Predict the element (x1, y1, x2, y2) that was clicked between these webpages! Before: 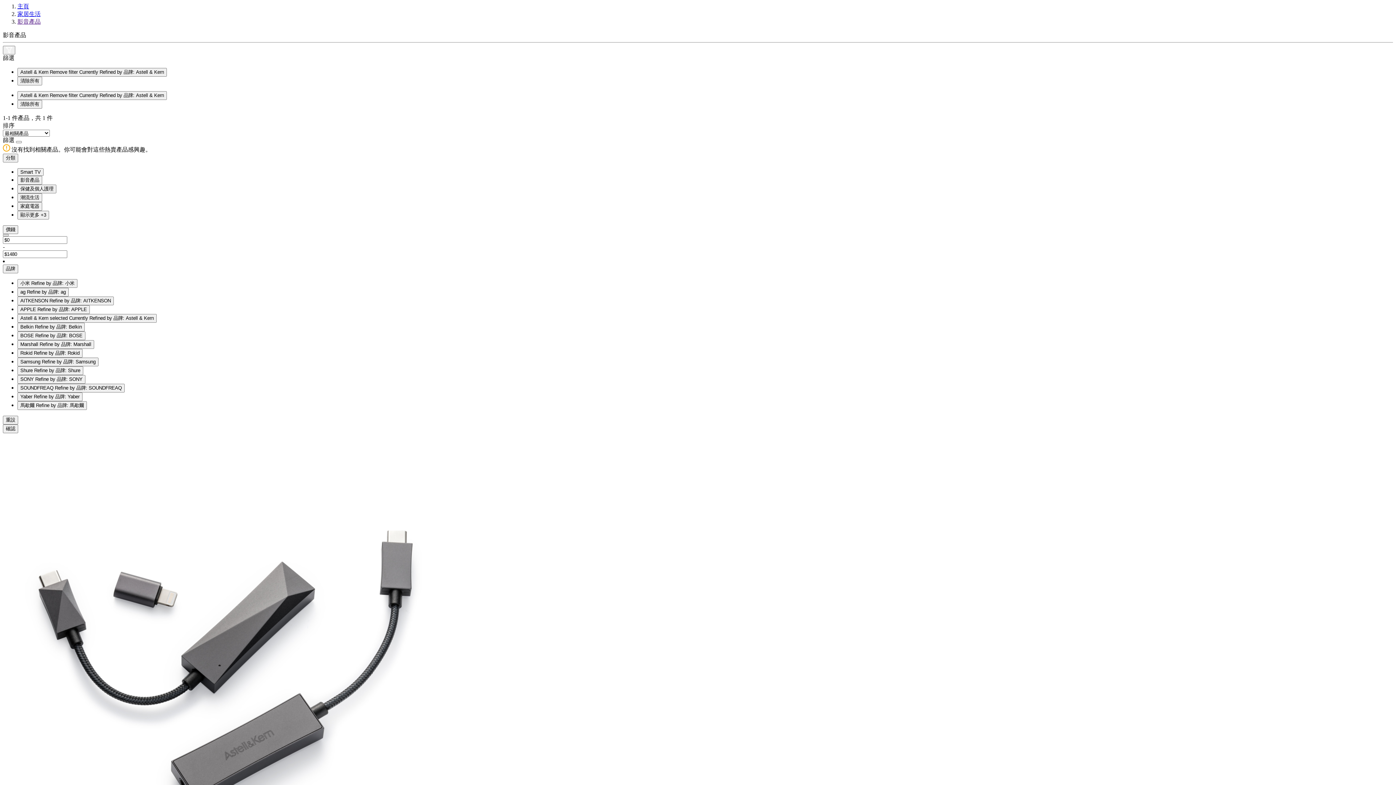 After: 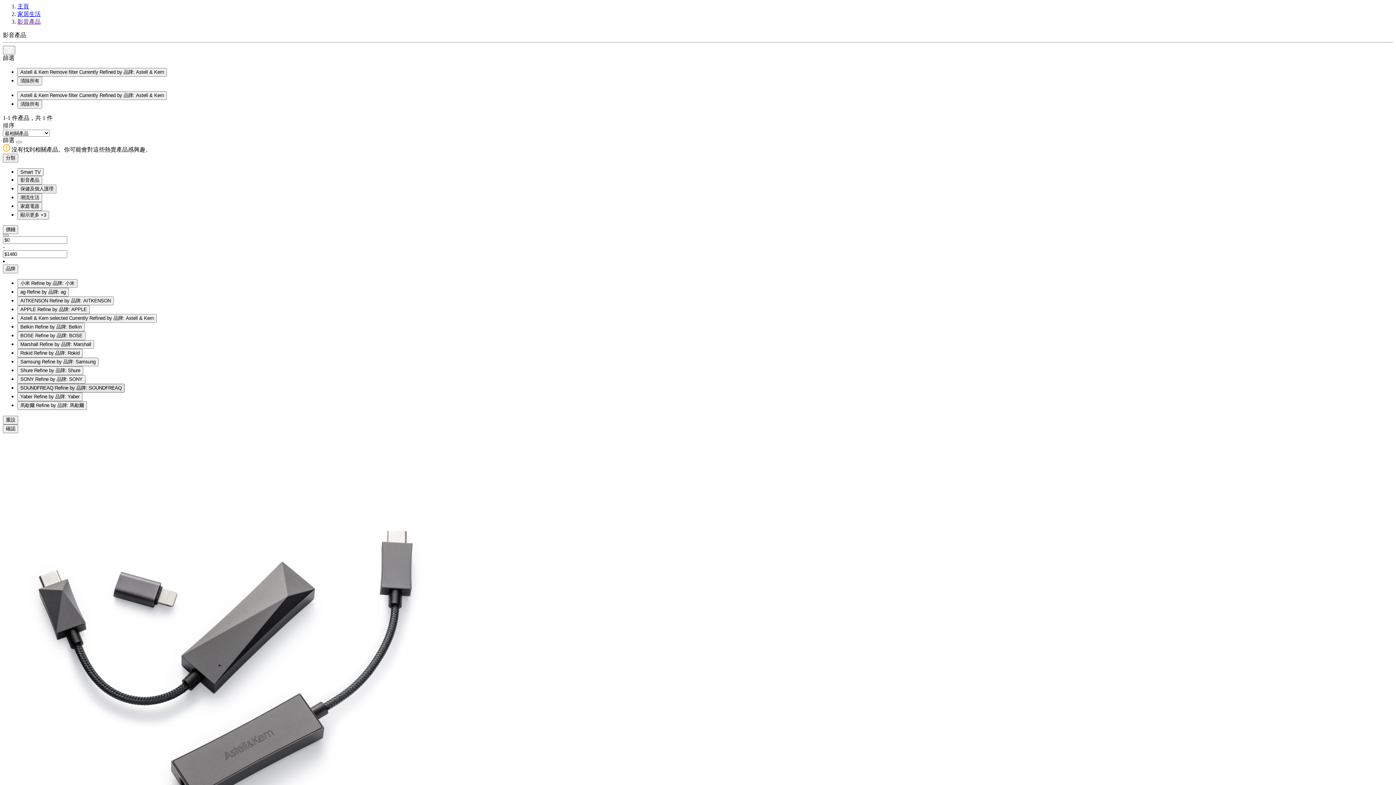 Action: bbox: (17, 384, 124, 392) label: SOUNDFREAQ Refine by 品牌: SOUNDFREAQ